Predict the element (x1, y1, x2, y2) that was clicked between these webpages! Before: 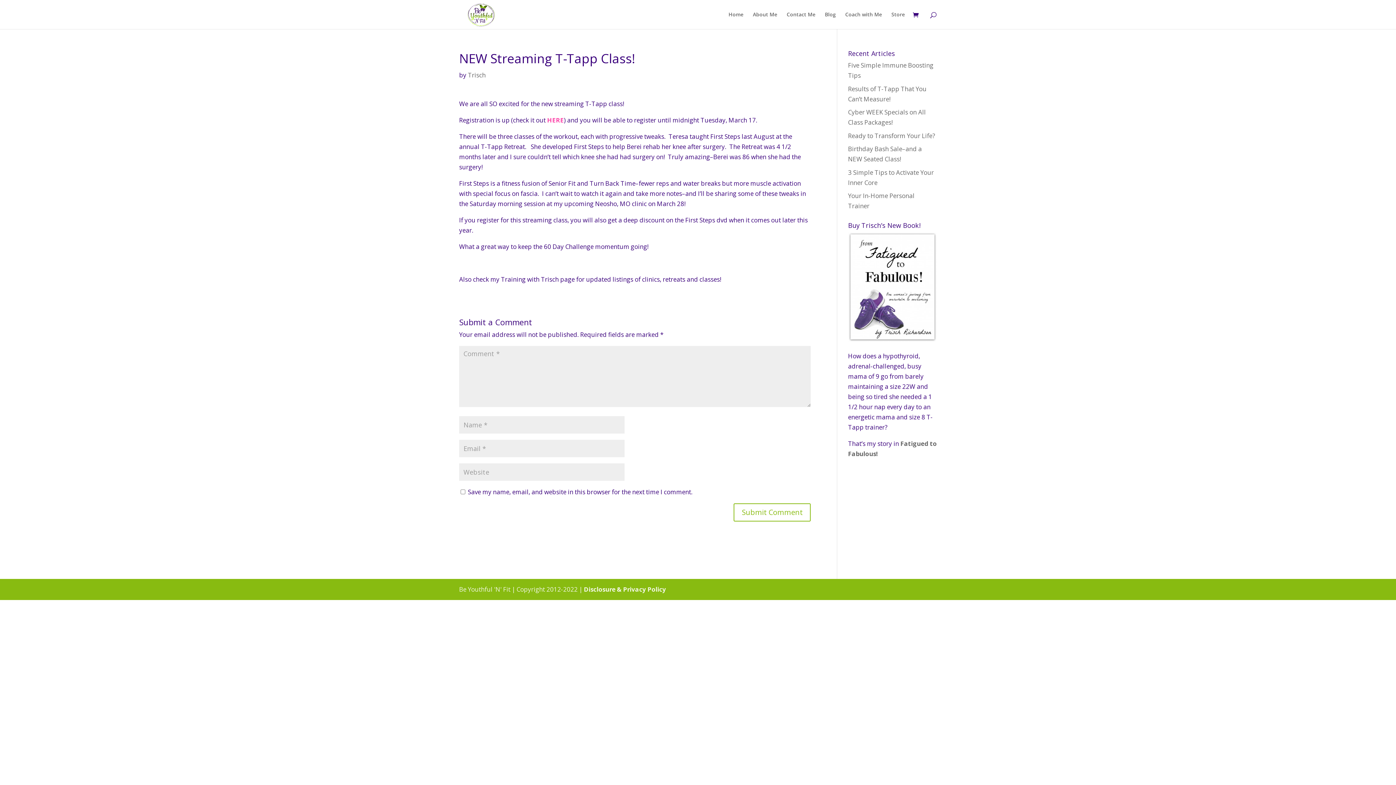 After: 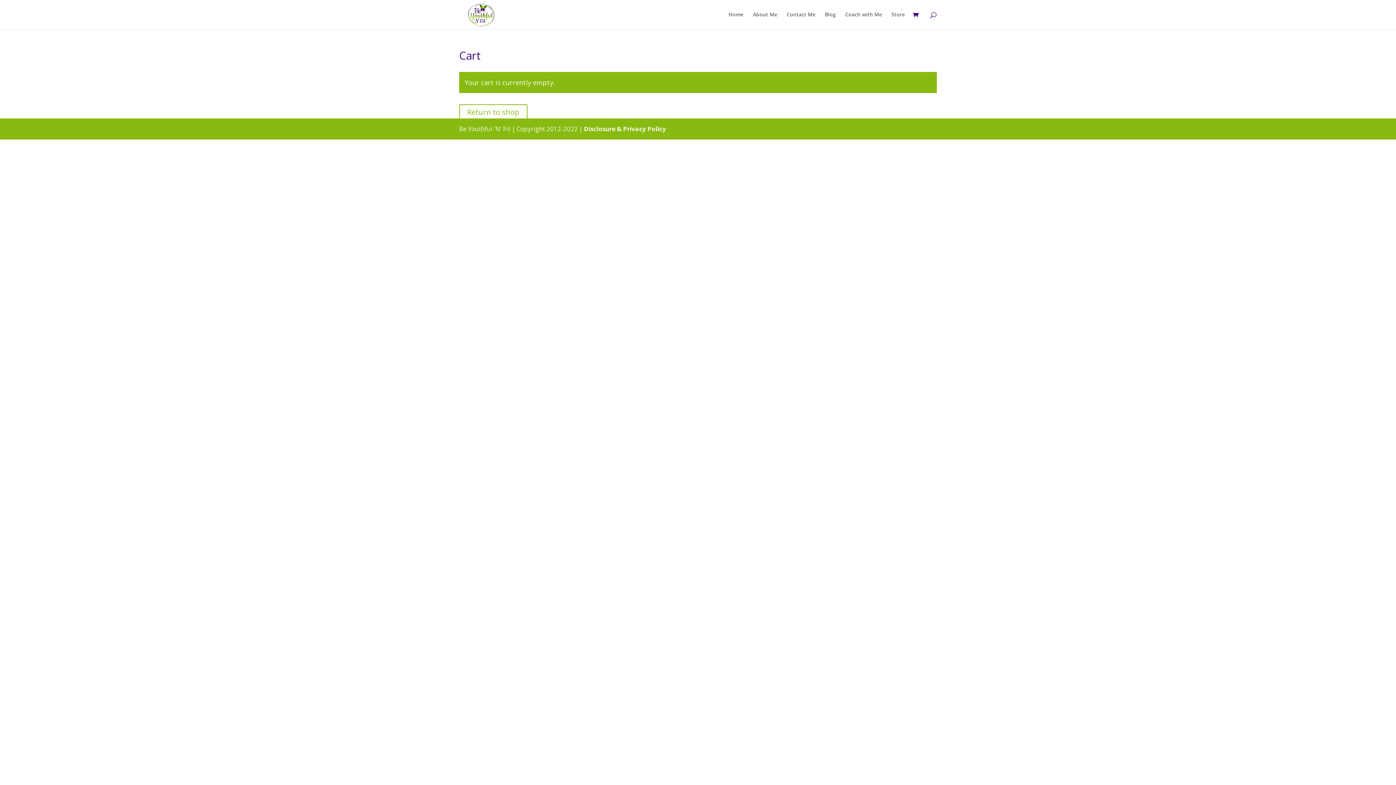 Action: bbox: (913, 11, 922, 19)